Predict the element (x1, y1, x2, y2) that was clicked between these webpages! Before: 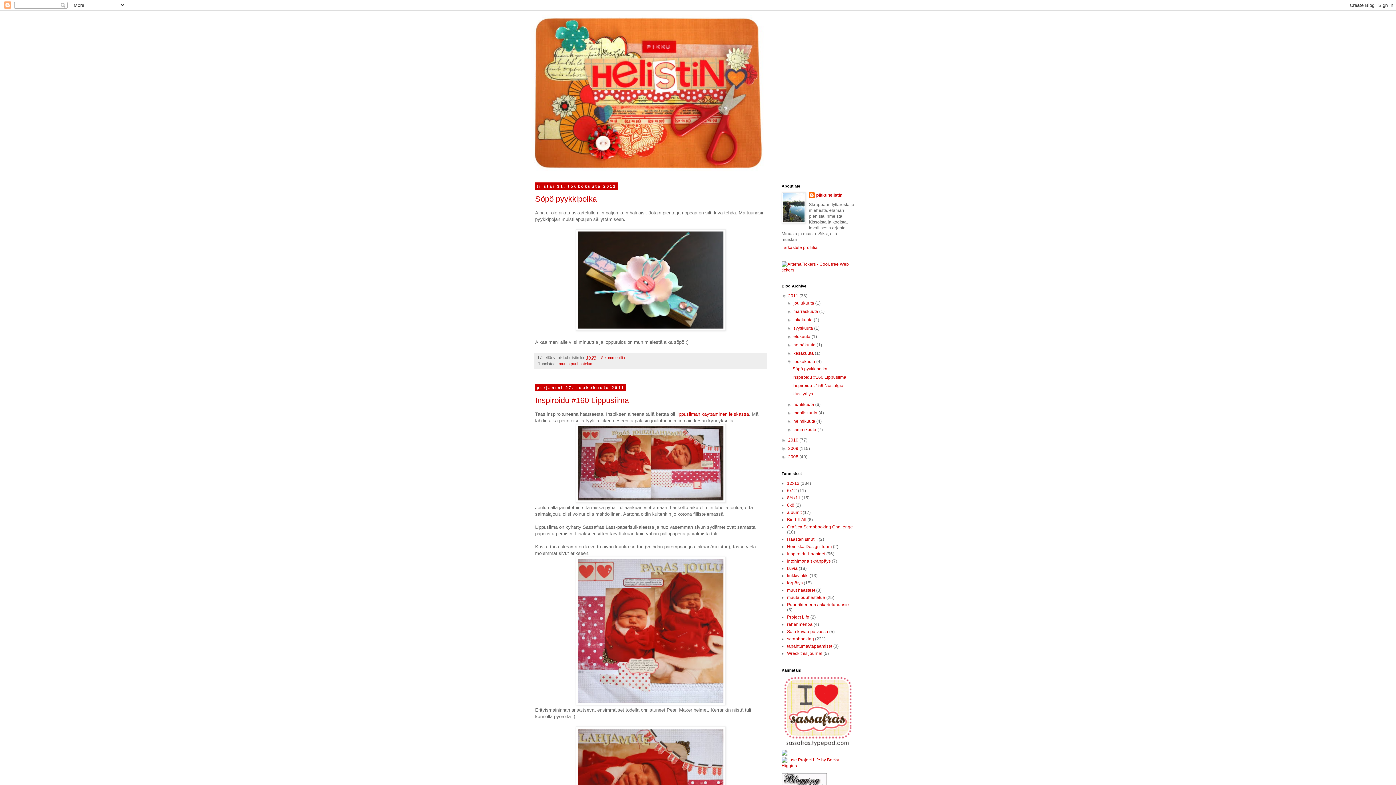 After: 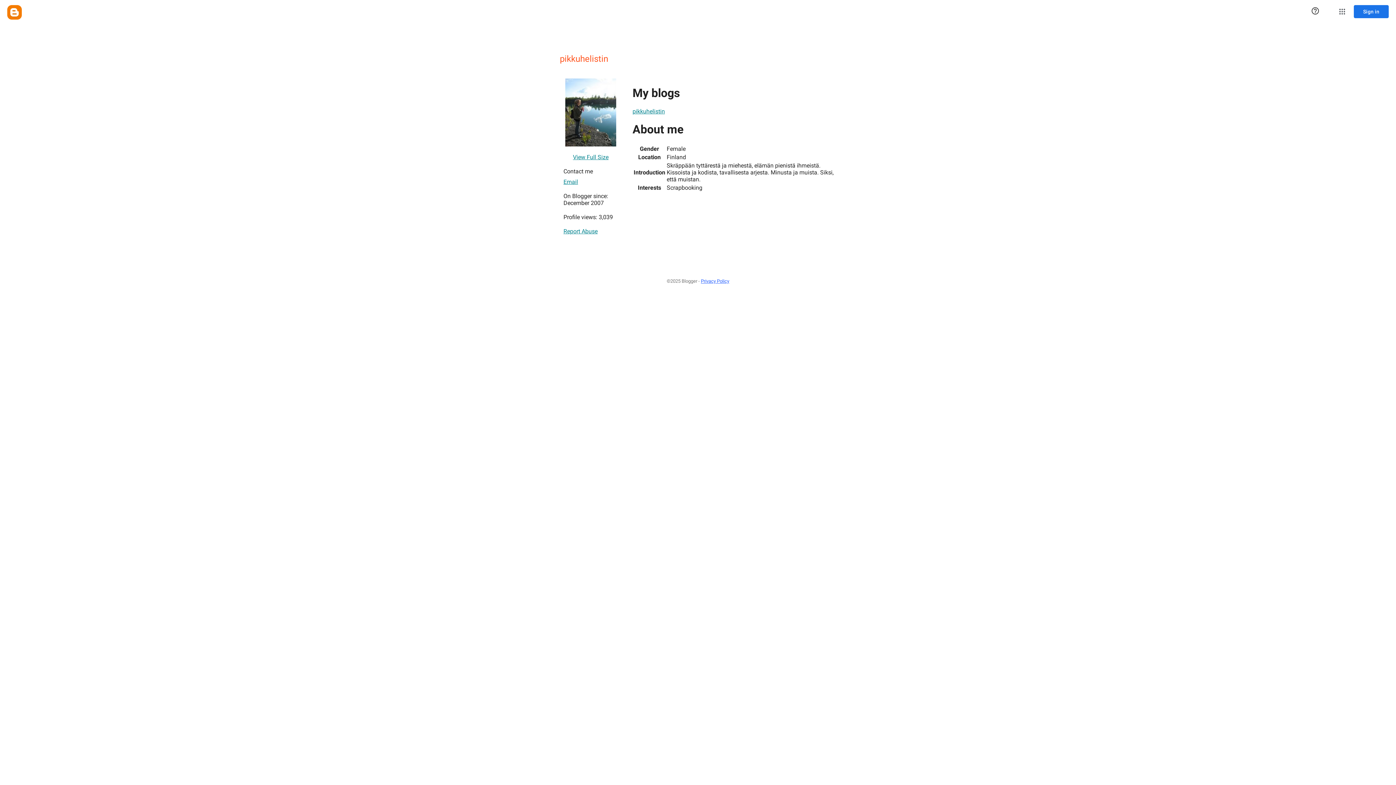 Action: bbox: (809, 192, 842, 199) label: pikkuhelistin